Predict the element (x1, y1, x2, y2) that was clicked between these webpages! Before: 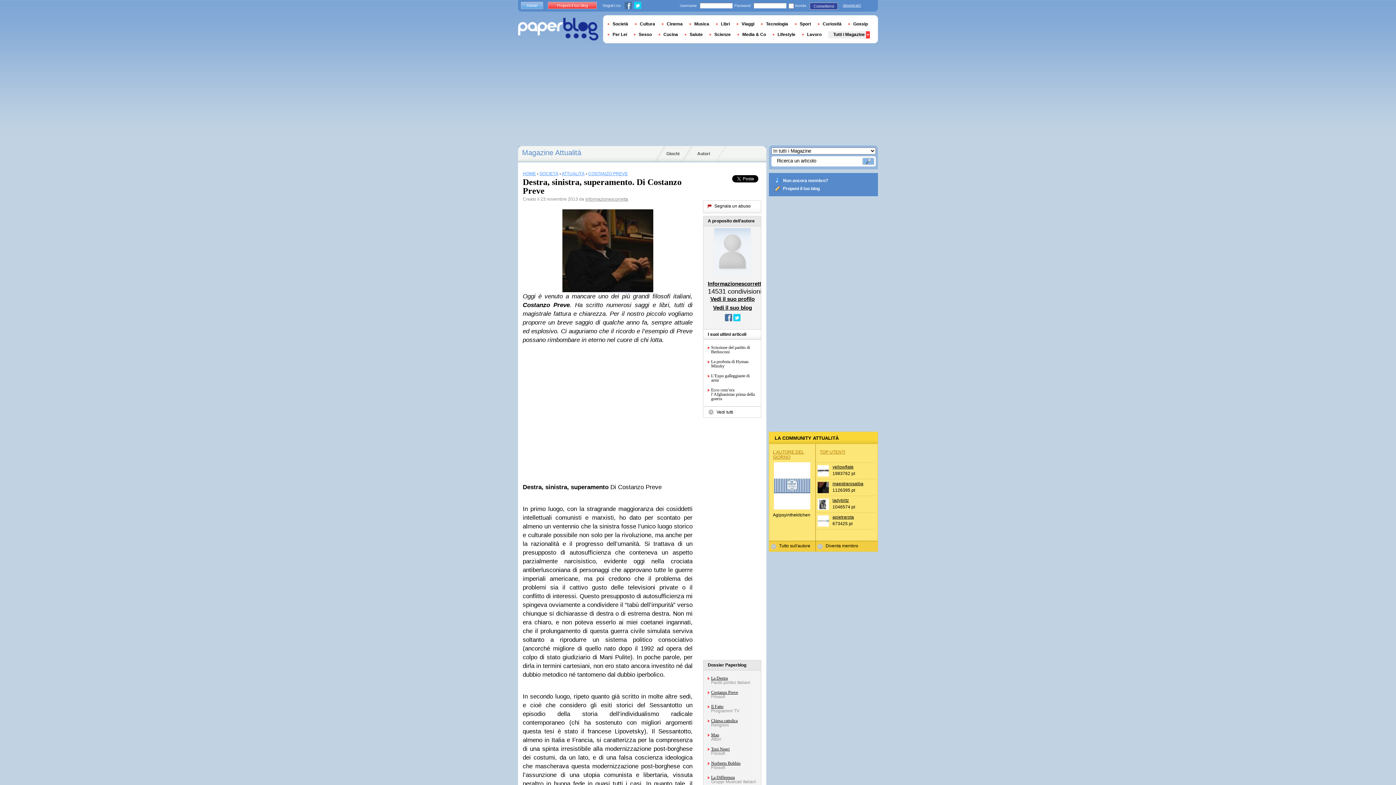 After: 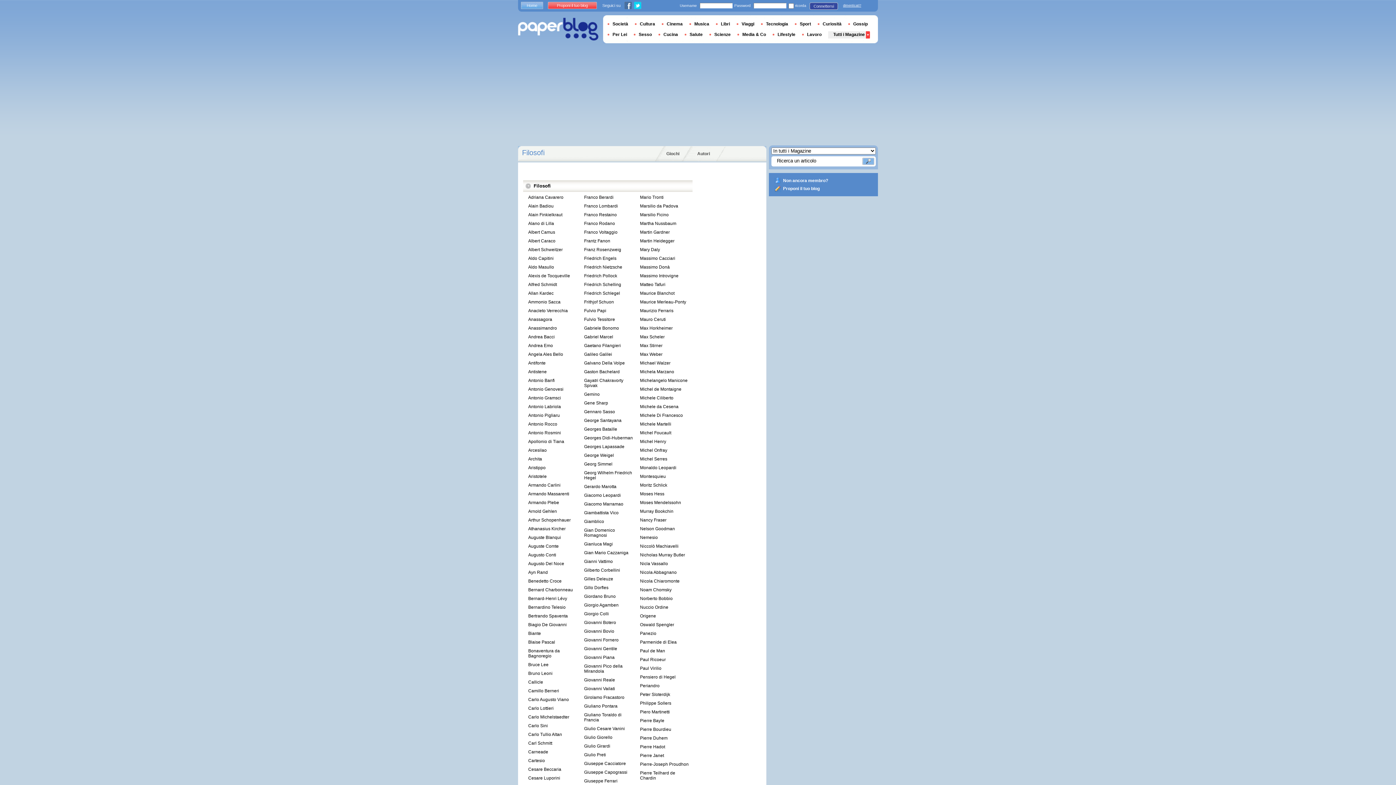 Action: label: Filosofi bbox: (711, 766, 725, 770)